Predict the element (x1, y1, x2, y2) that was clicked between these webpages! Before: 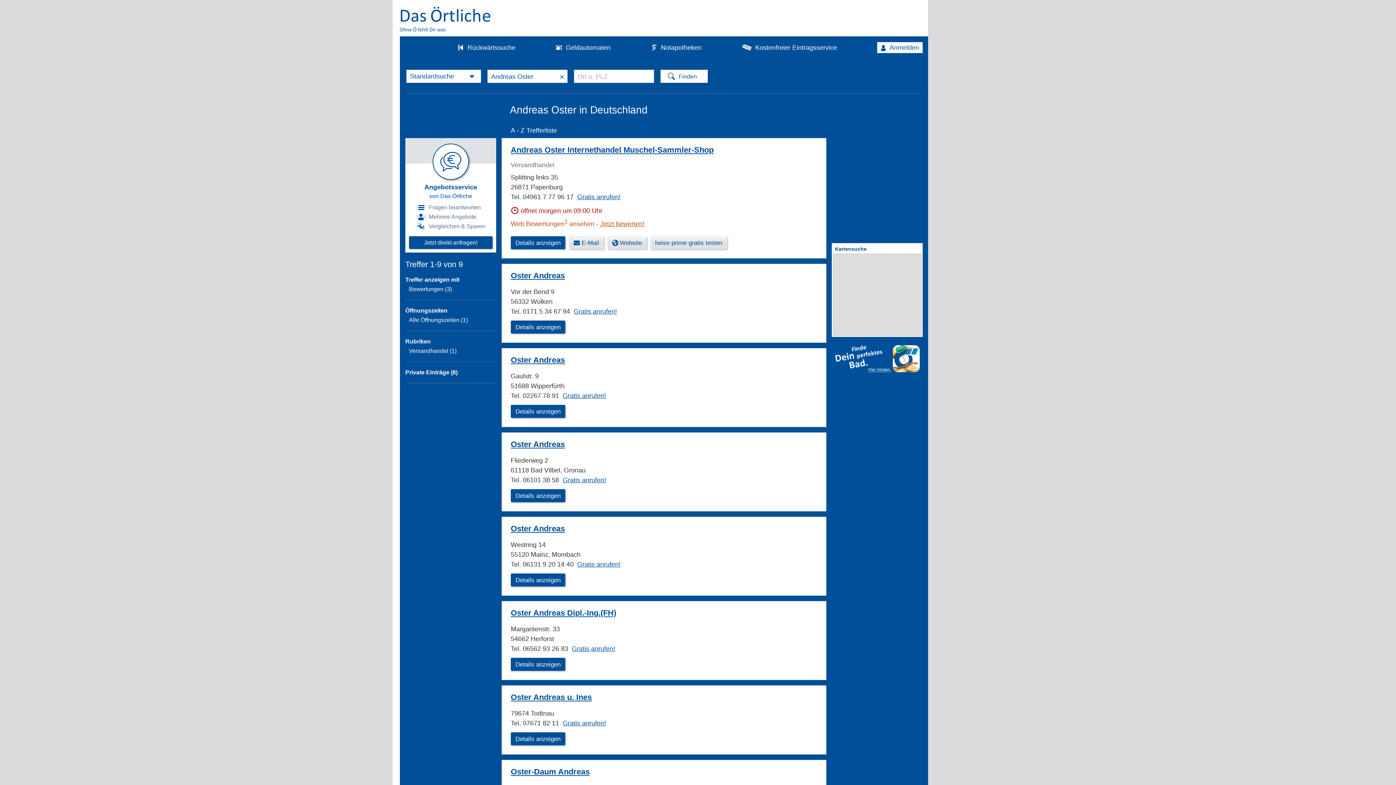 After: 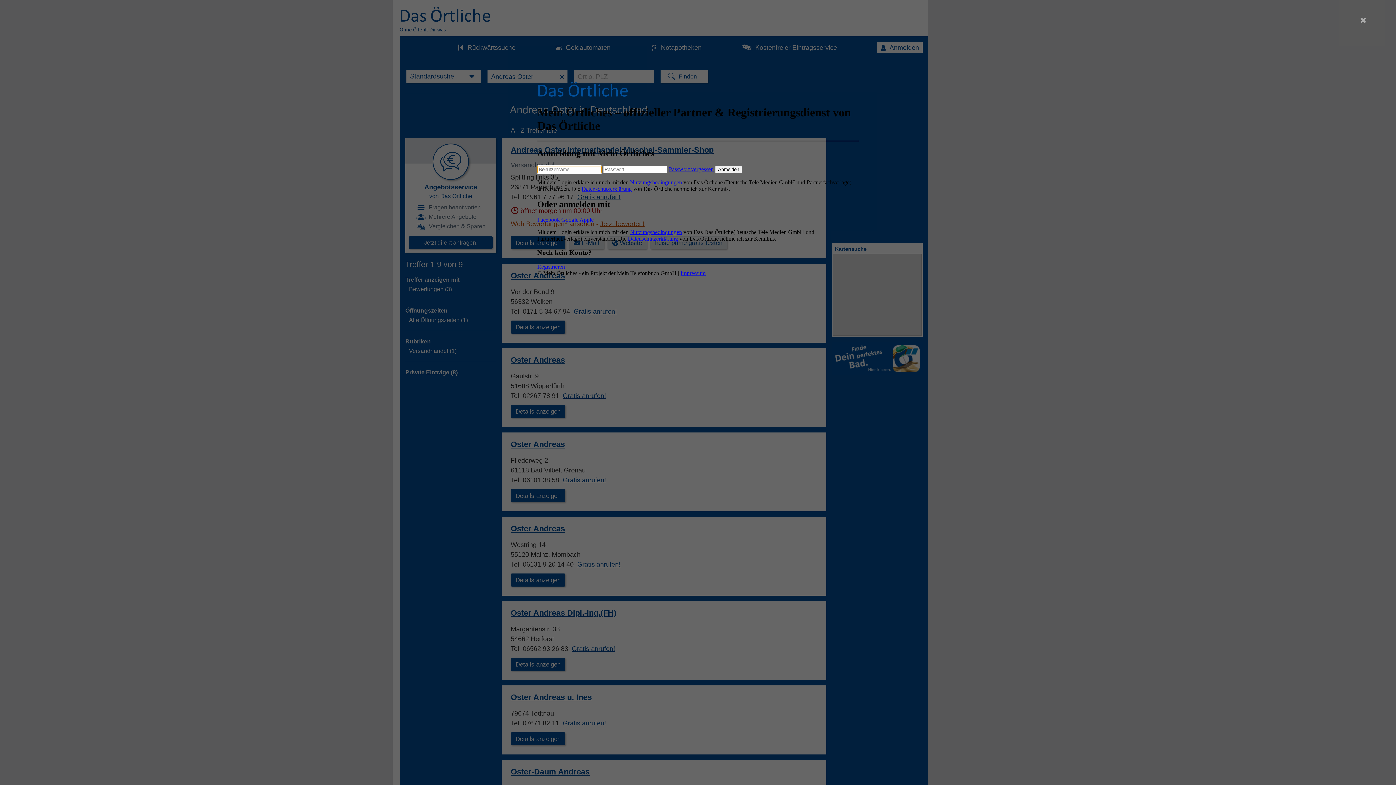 Action: label: Anmelden bbox: (877, 42, 922, 53)